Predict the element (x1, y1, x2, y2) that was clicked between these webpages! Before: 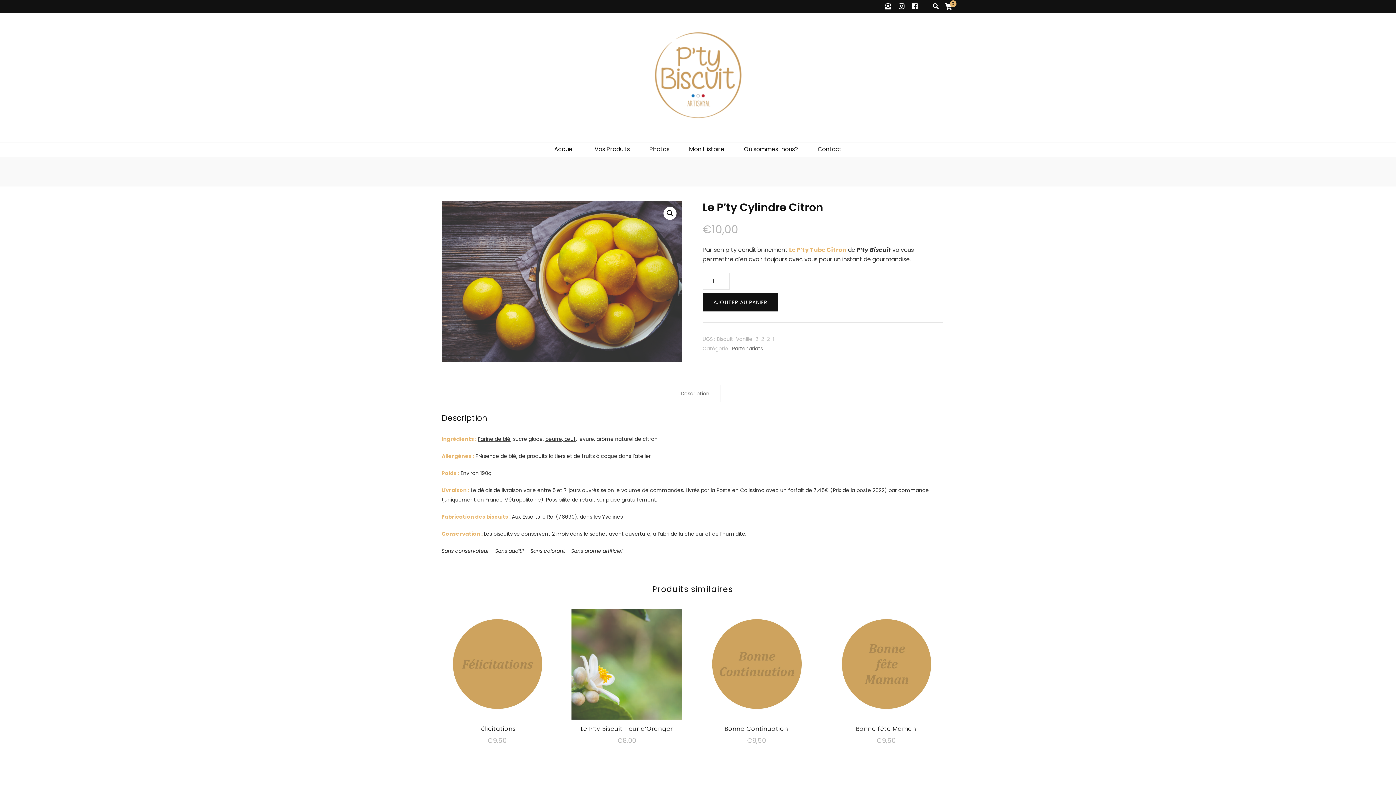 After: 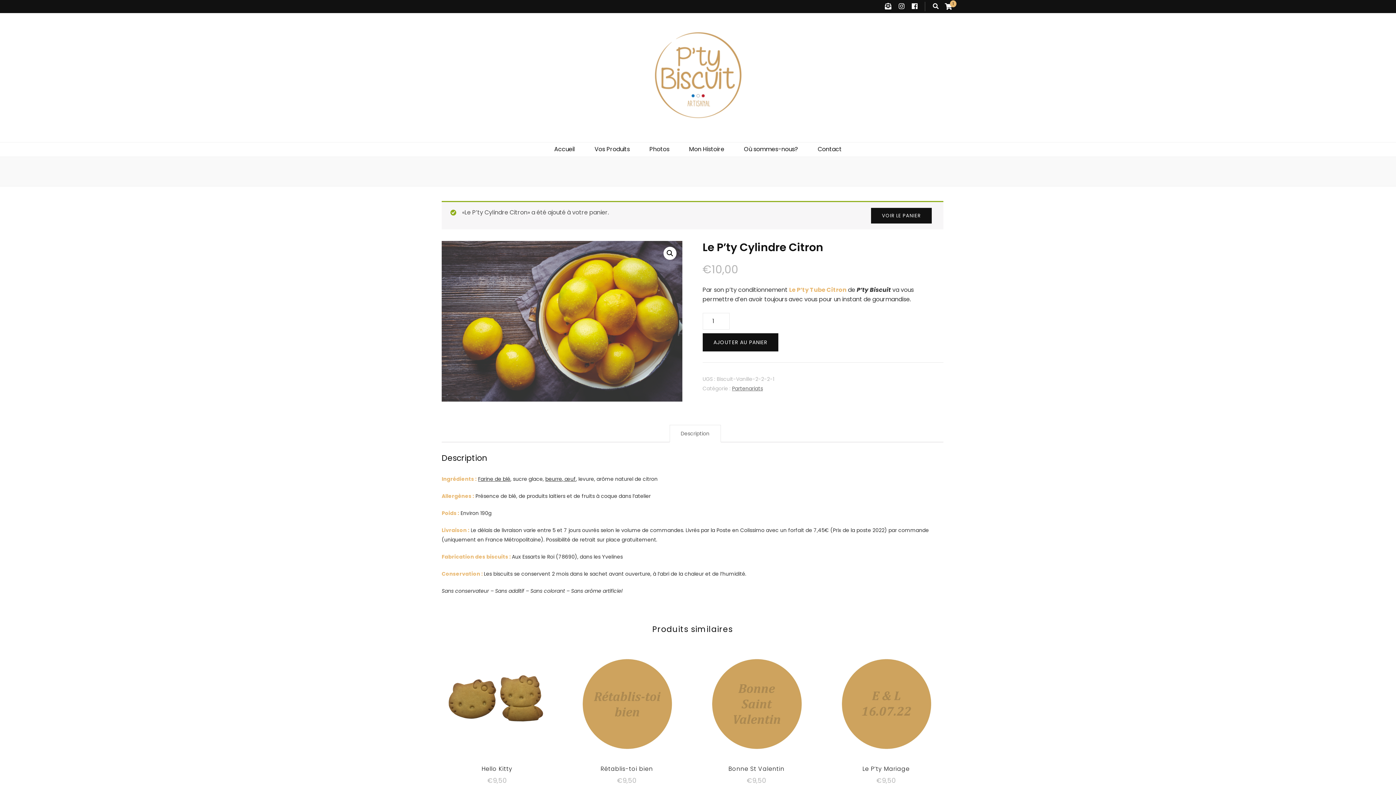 Action: label: AJOUTER AU PANIER bbox: (702, 293, 778, 311)